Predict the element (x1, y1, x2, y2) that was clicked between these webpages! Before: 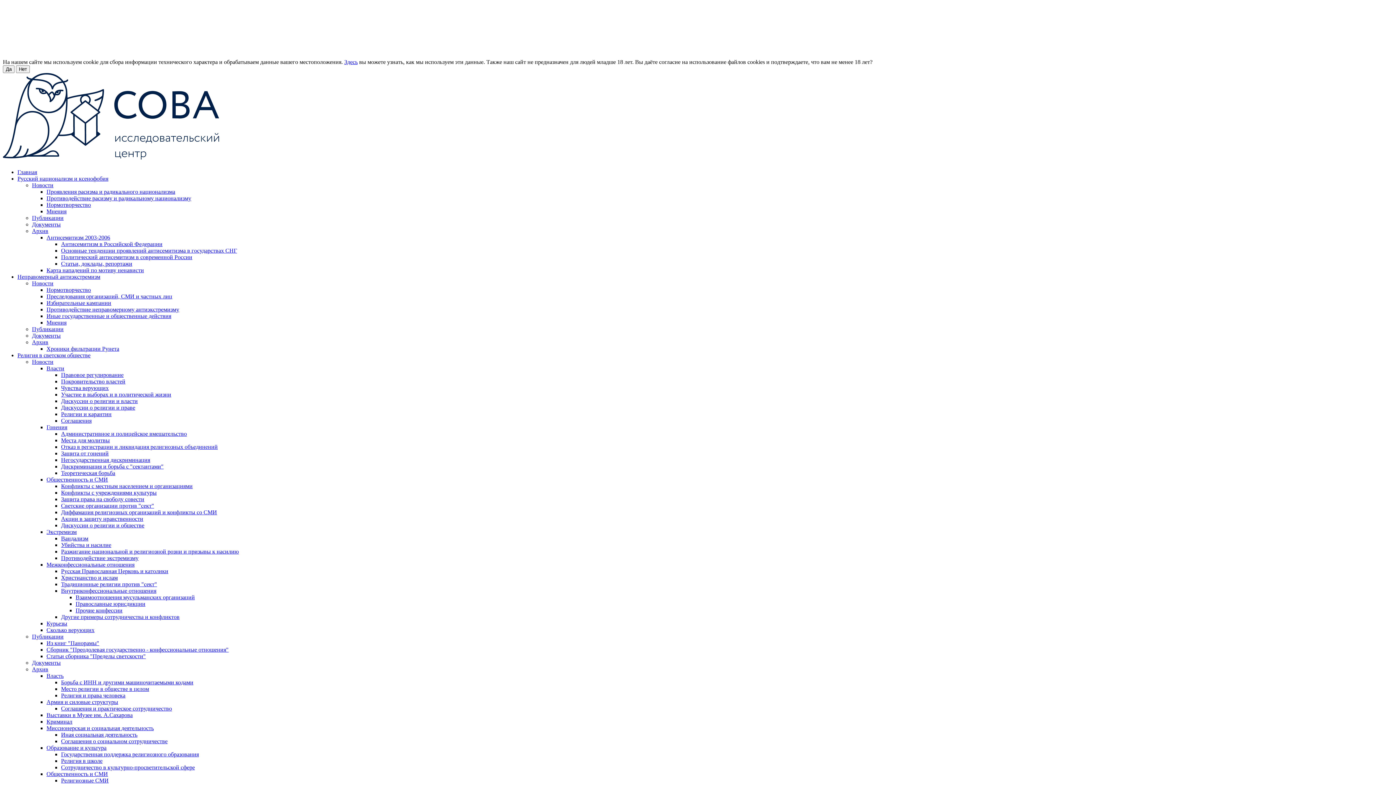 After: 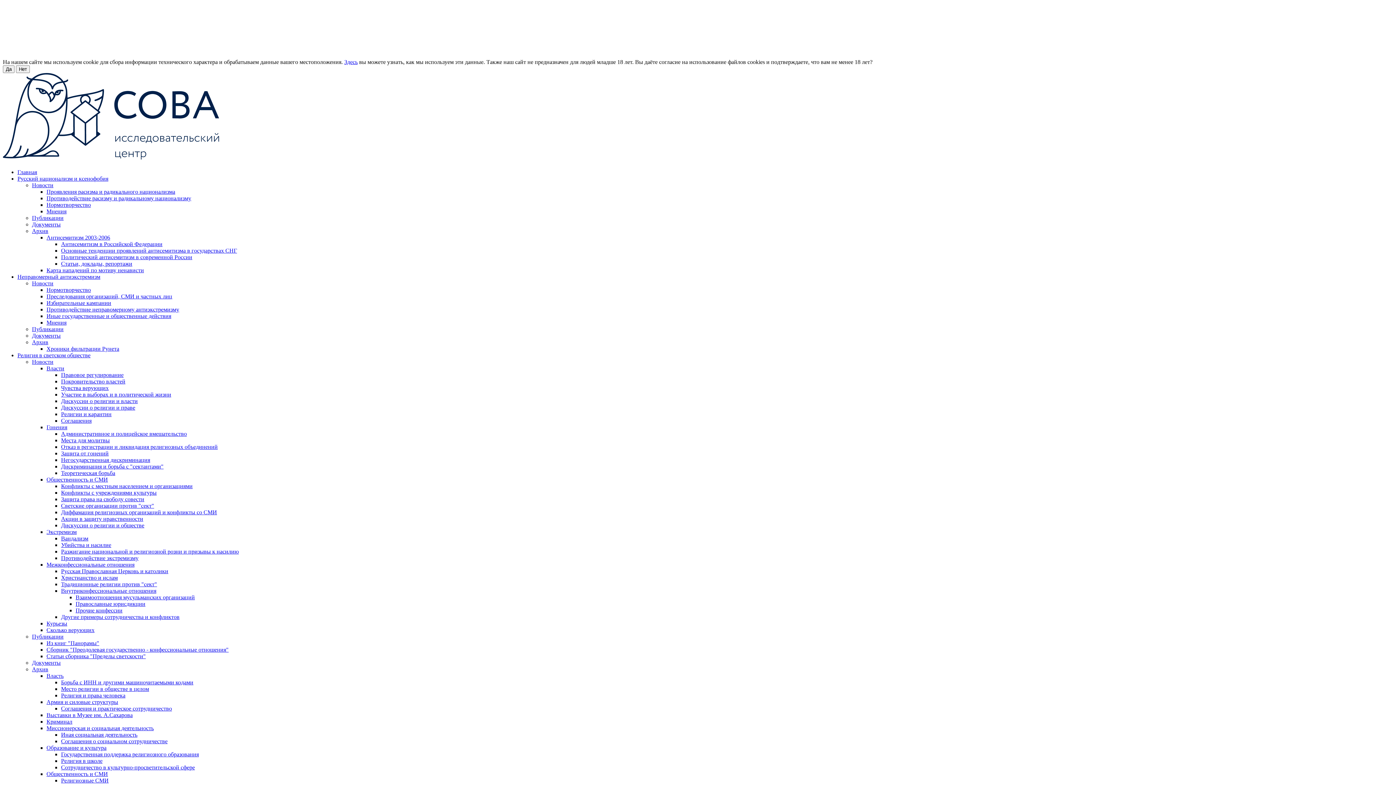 Action: label: Конфликты с местным населением и организациями bbox: (61, 483, 192, 489)